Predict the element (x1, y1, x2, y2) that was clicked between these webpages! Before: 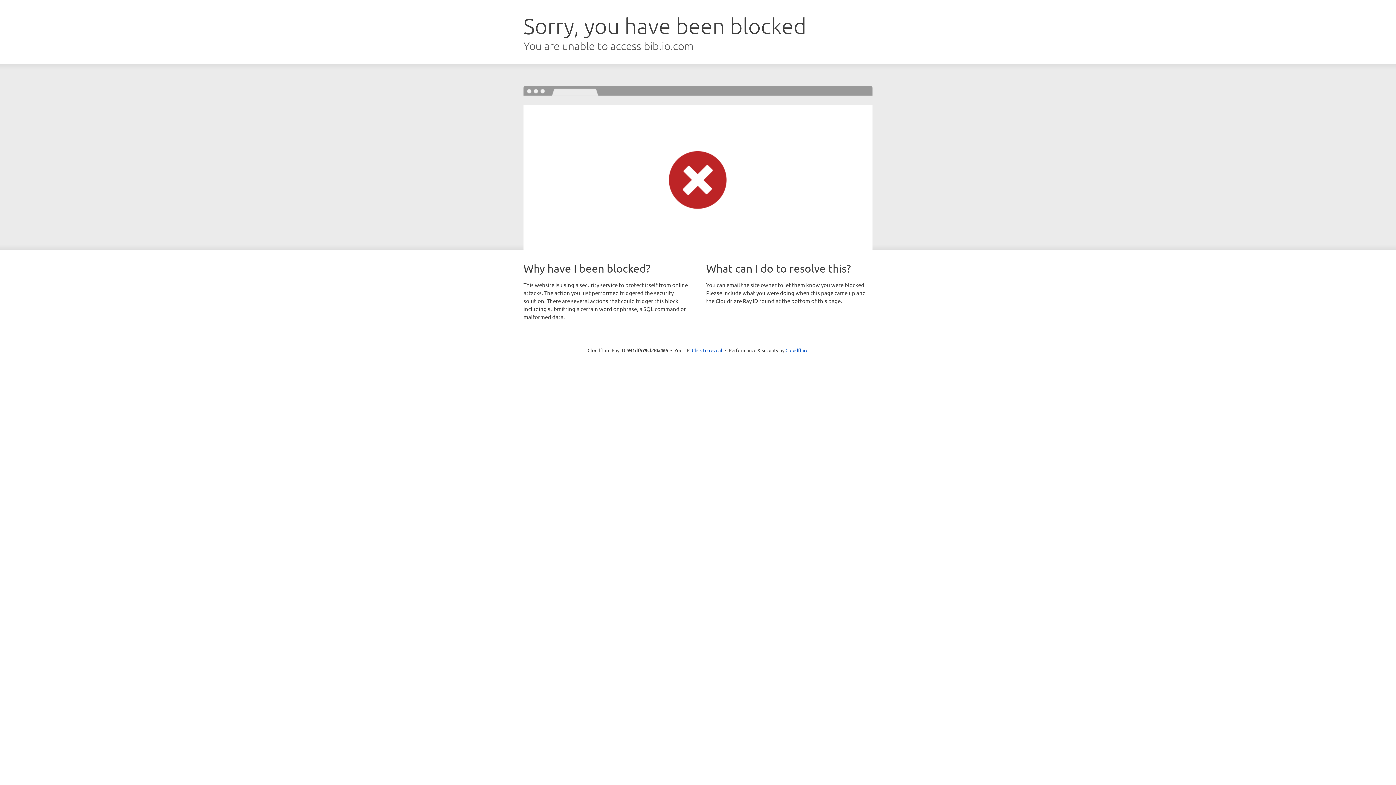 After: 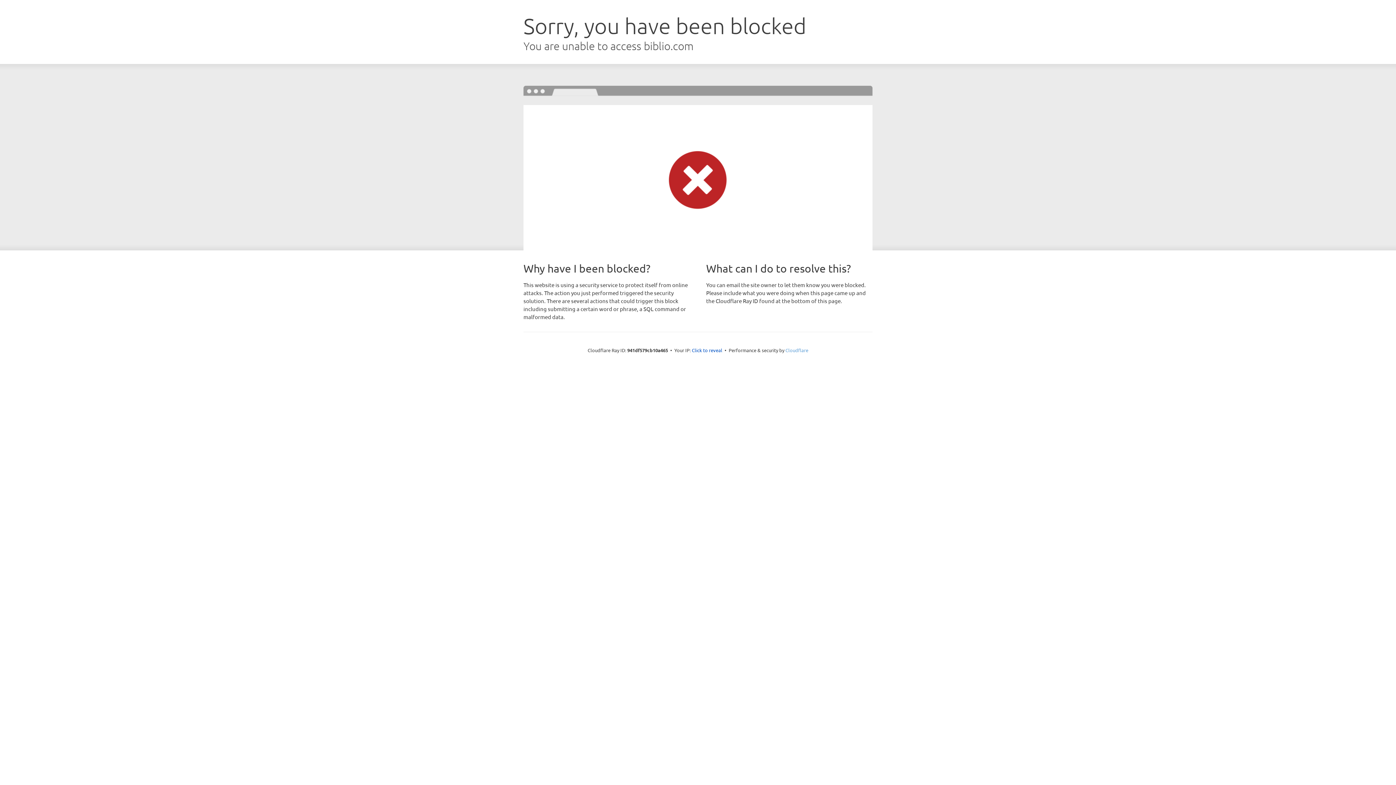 Action: bbox: (785, 347, 808, 353) label: Cloudflare